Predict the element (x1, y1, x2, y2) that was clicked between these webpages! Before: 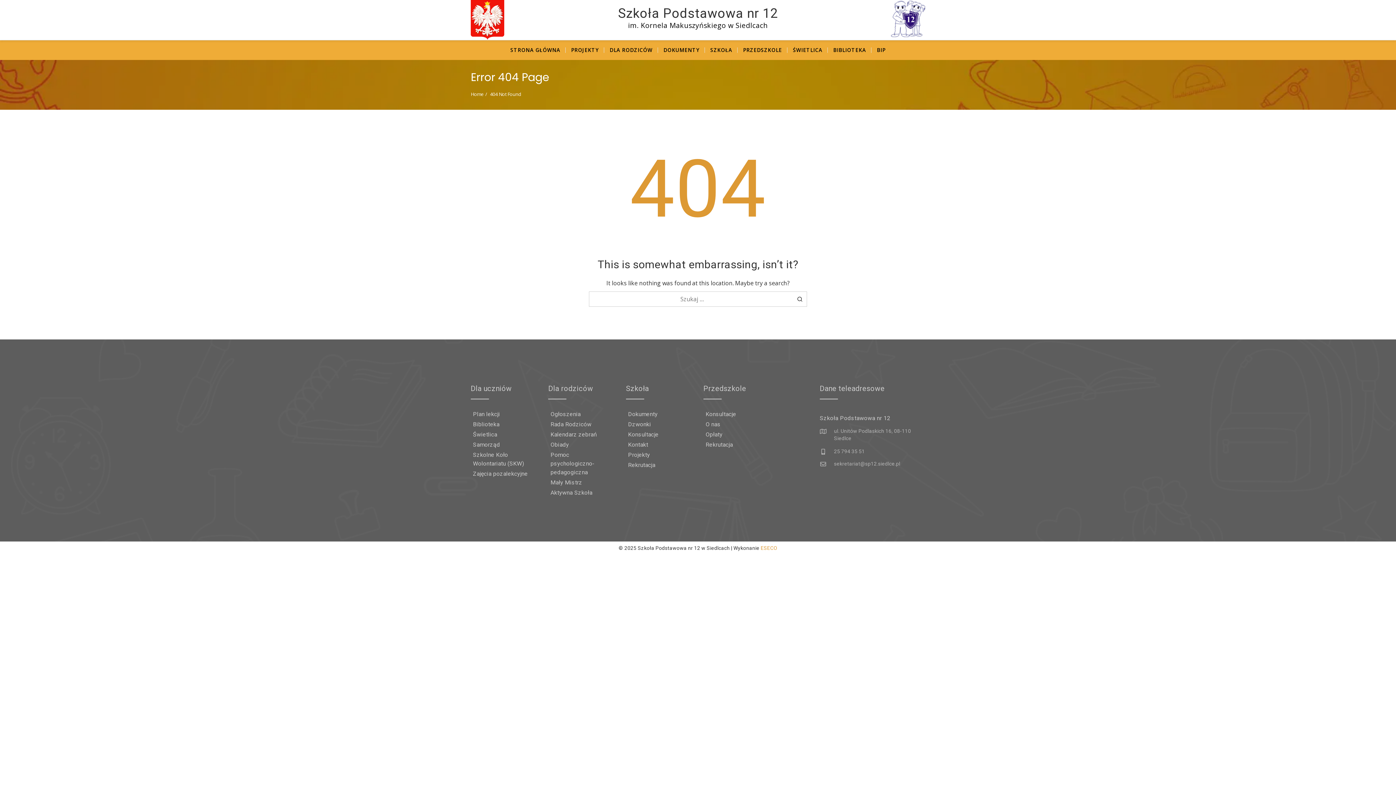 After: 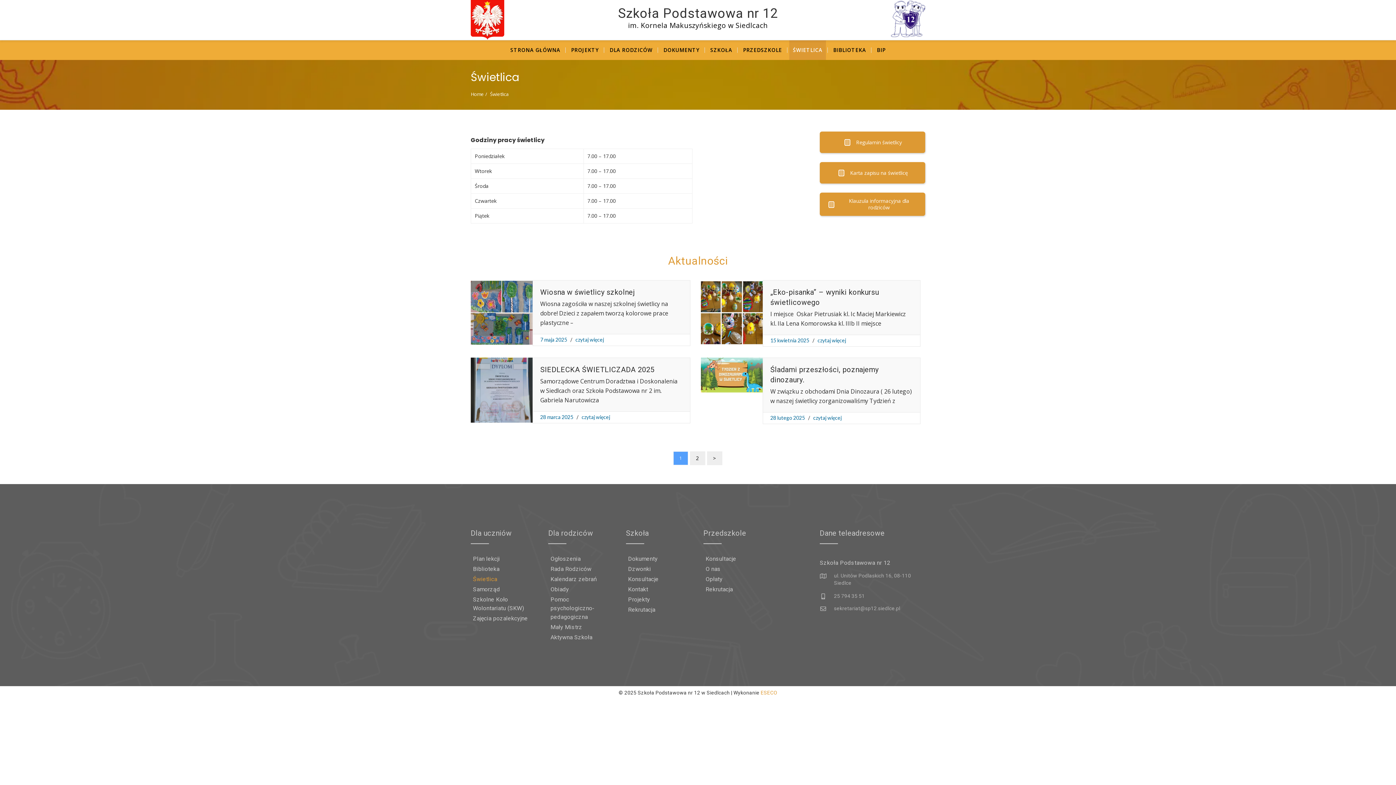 Action: bbox: (789, 40, 826, 60) label: ŚWIETLICA